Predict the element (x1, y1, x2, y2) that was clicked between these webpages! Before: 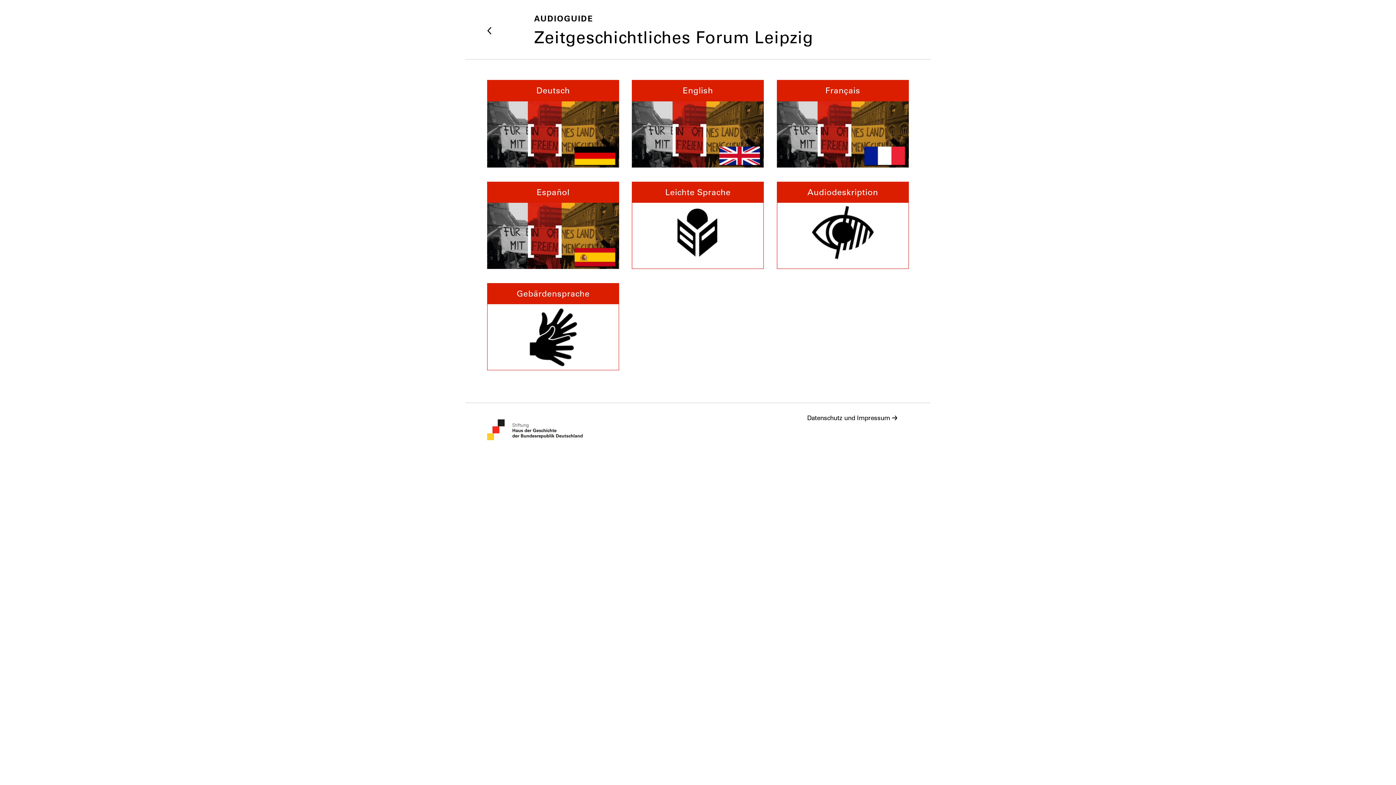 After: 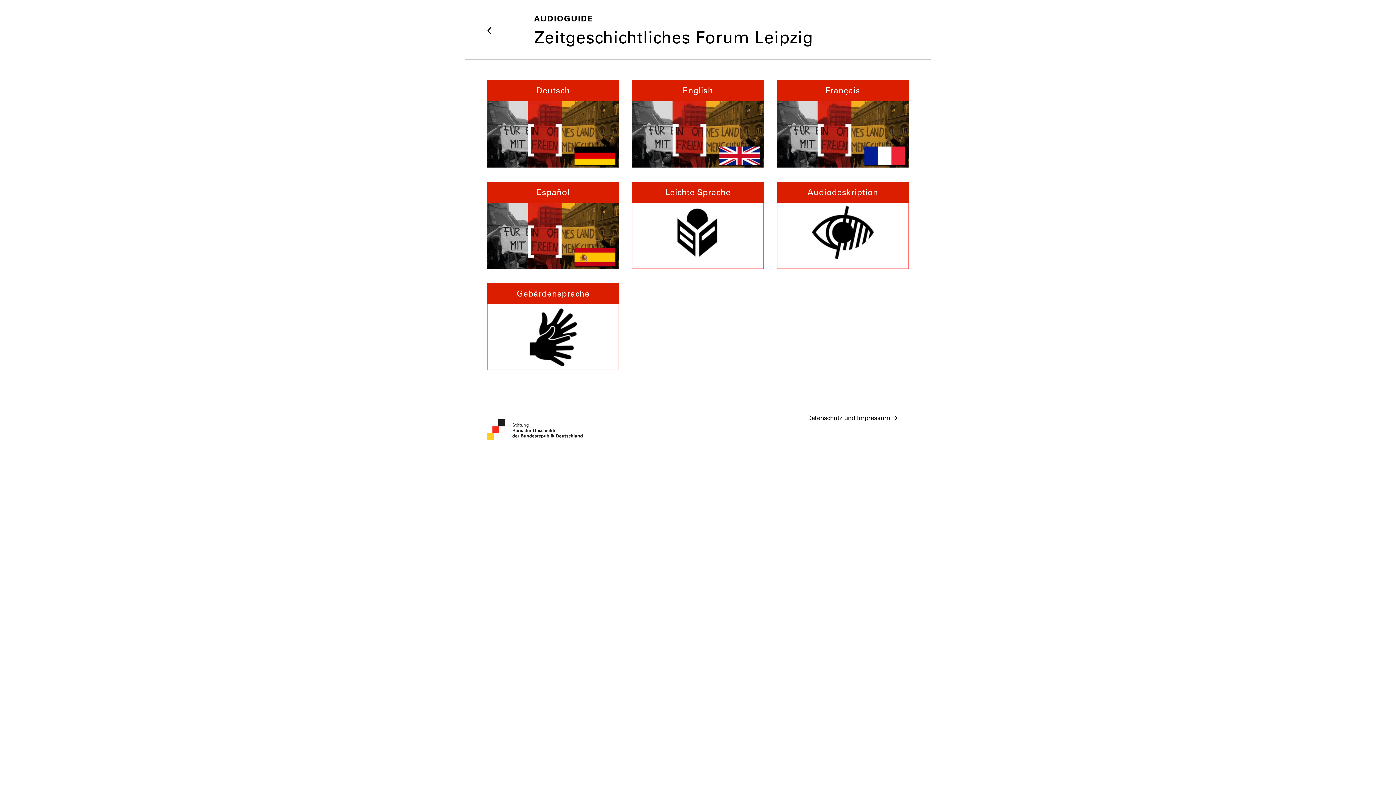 Action: label: Datenschutz und Impressum bbox: (807, 413, 899, 422)